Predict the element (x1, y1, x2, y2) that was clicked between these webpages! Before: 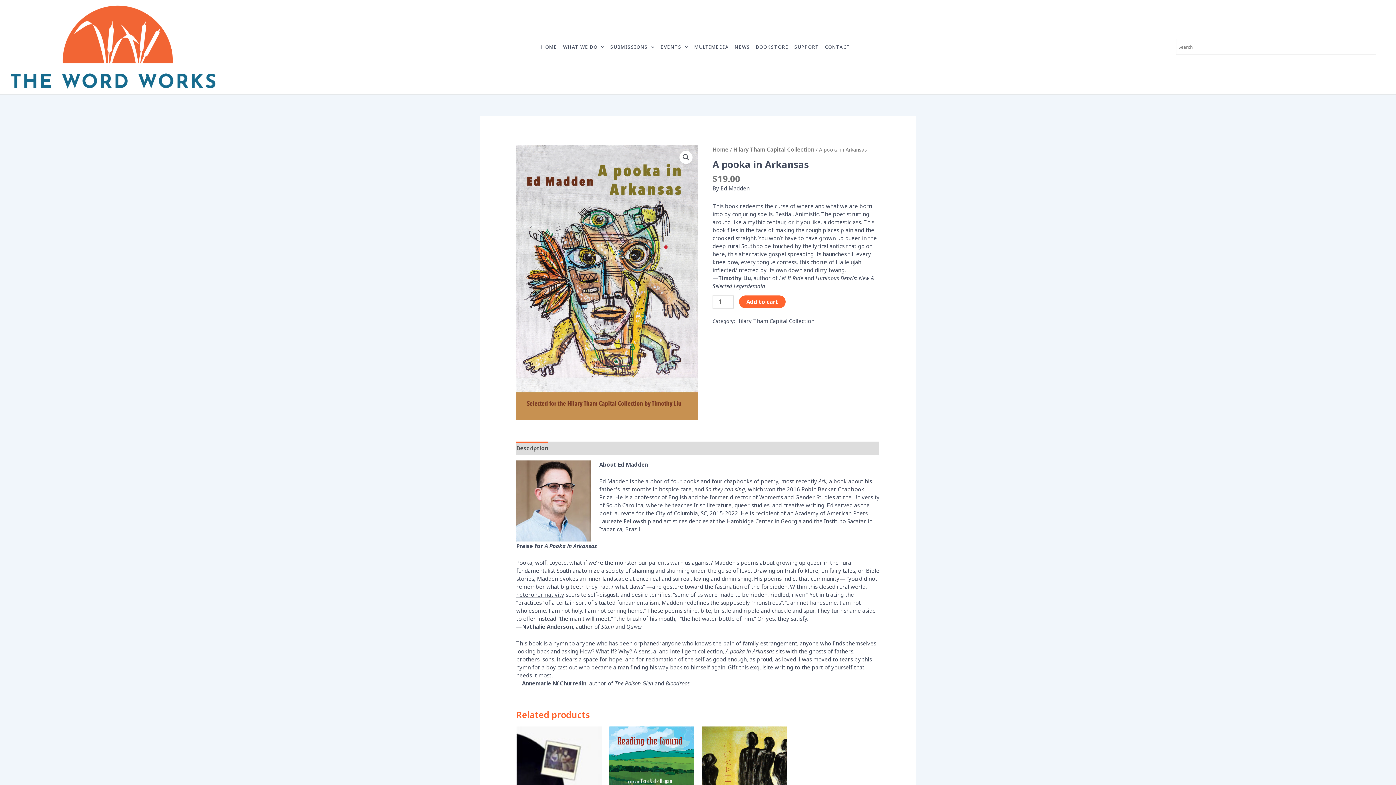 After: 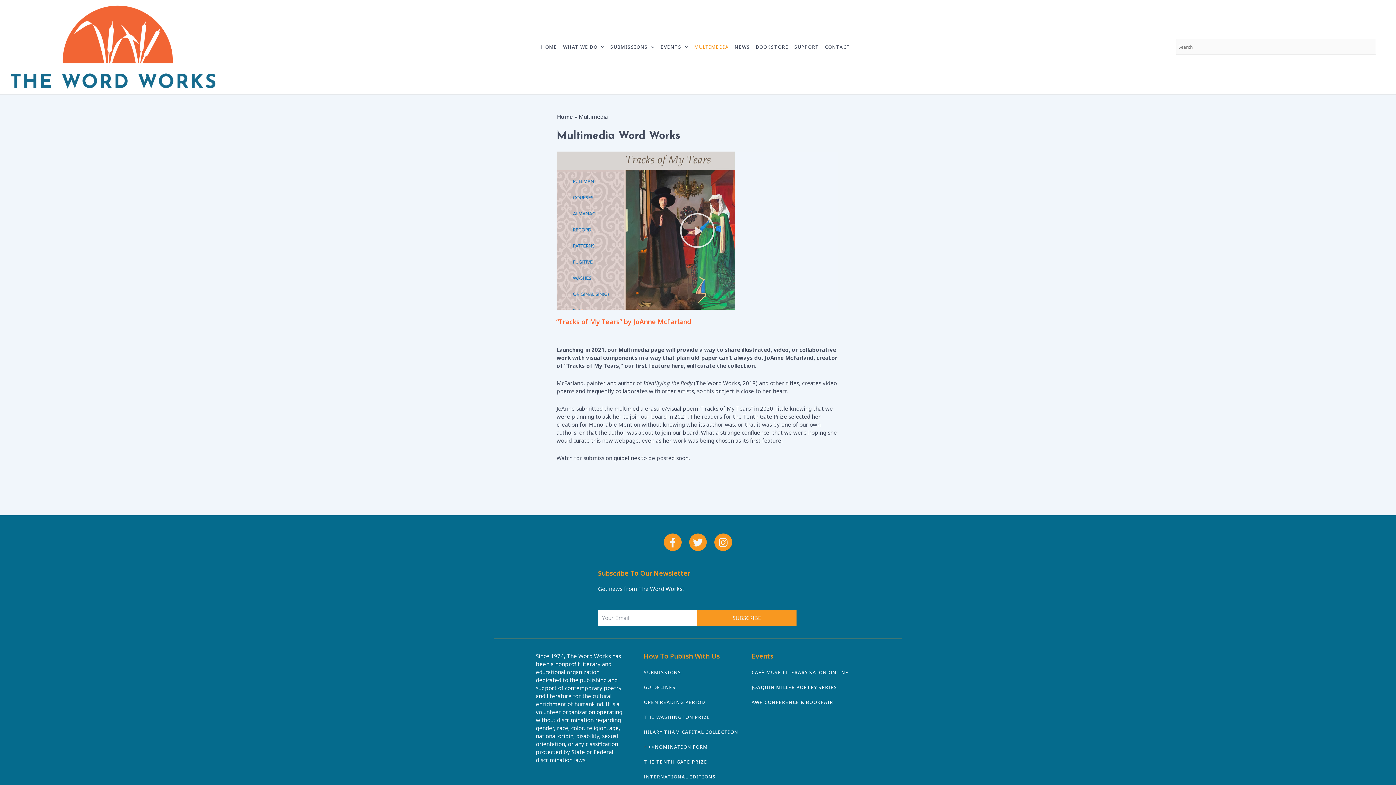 Action: label: MULTIMEDIA bbox: (691, 37, 731, 56)